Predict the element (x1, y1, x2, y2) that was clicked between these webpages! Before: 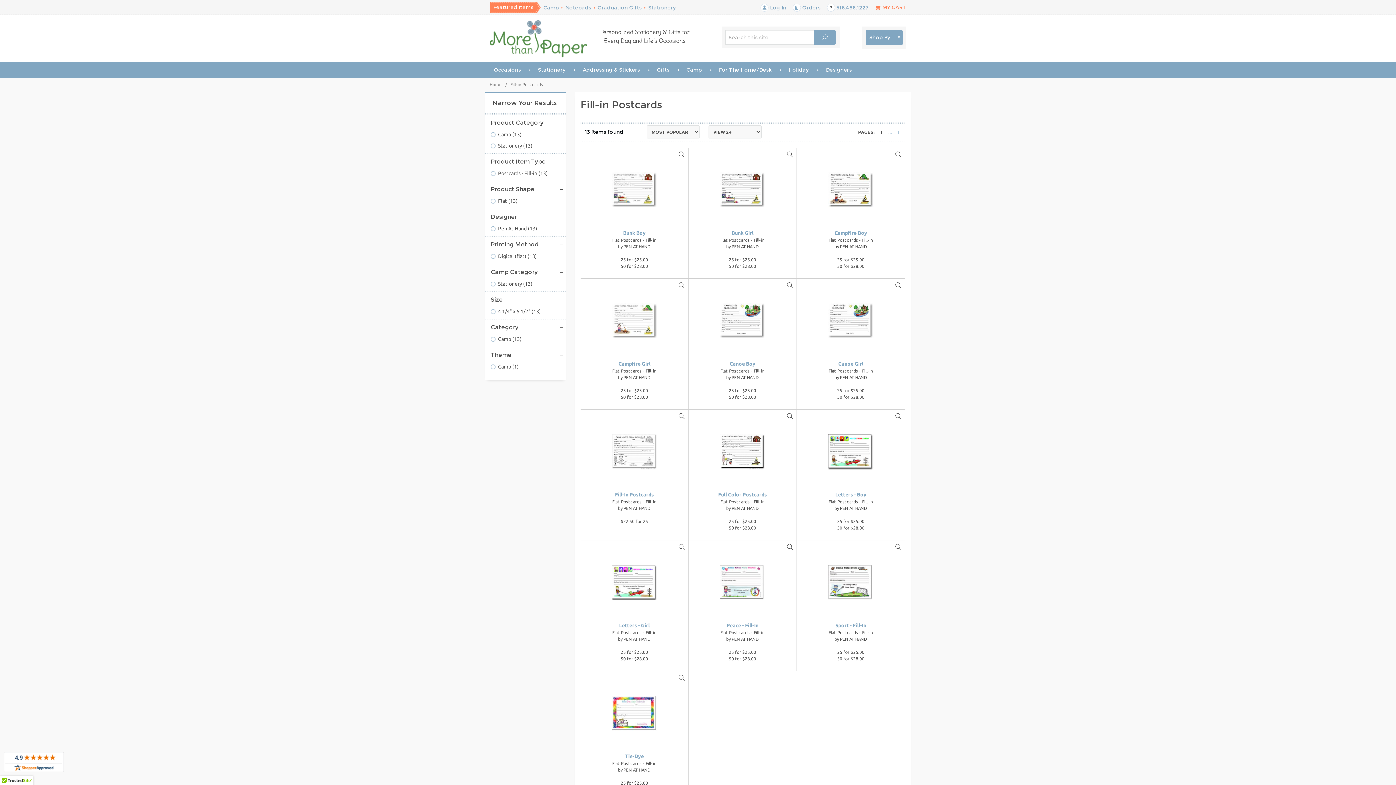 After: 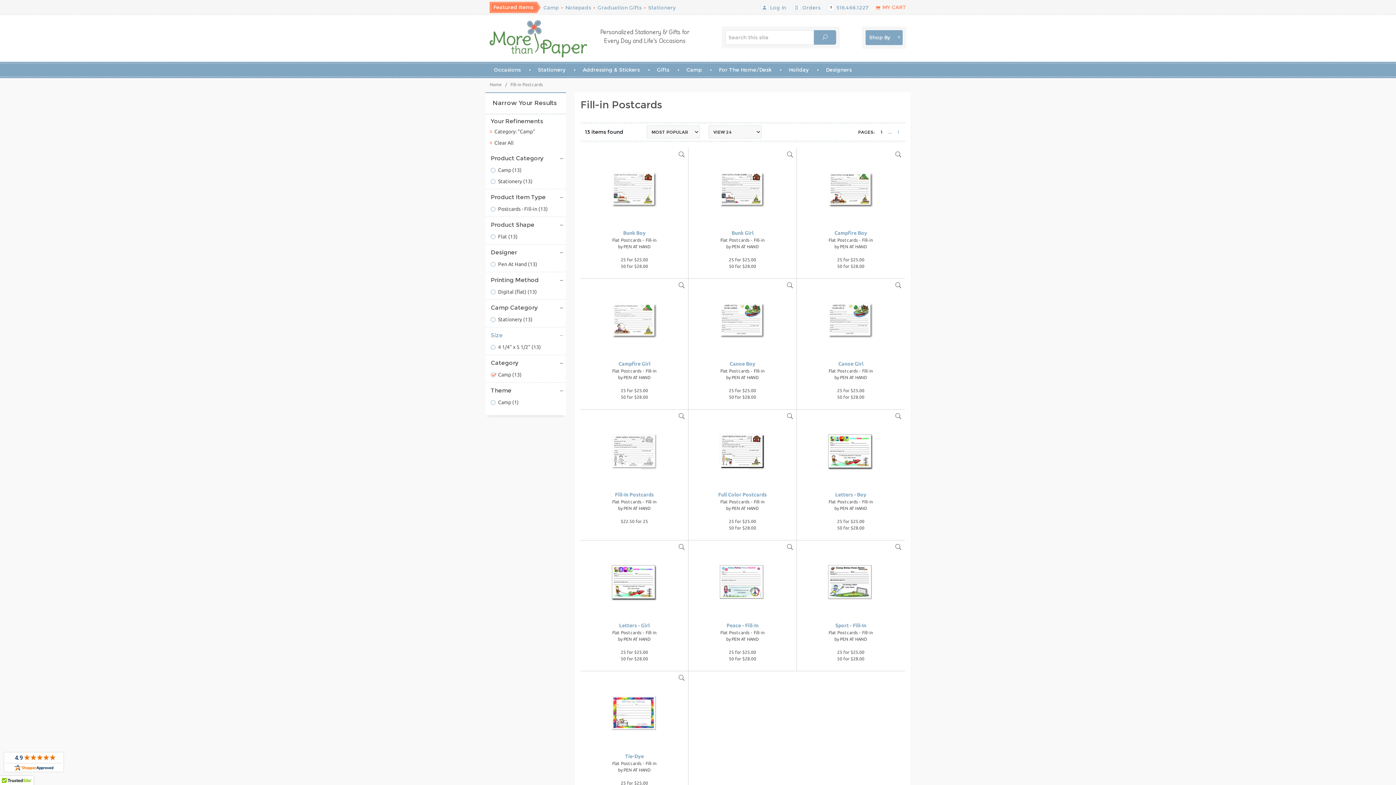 Action: label: Camp (13) bbox: (490, 335, 566, 343)